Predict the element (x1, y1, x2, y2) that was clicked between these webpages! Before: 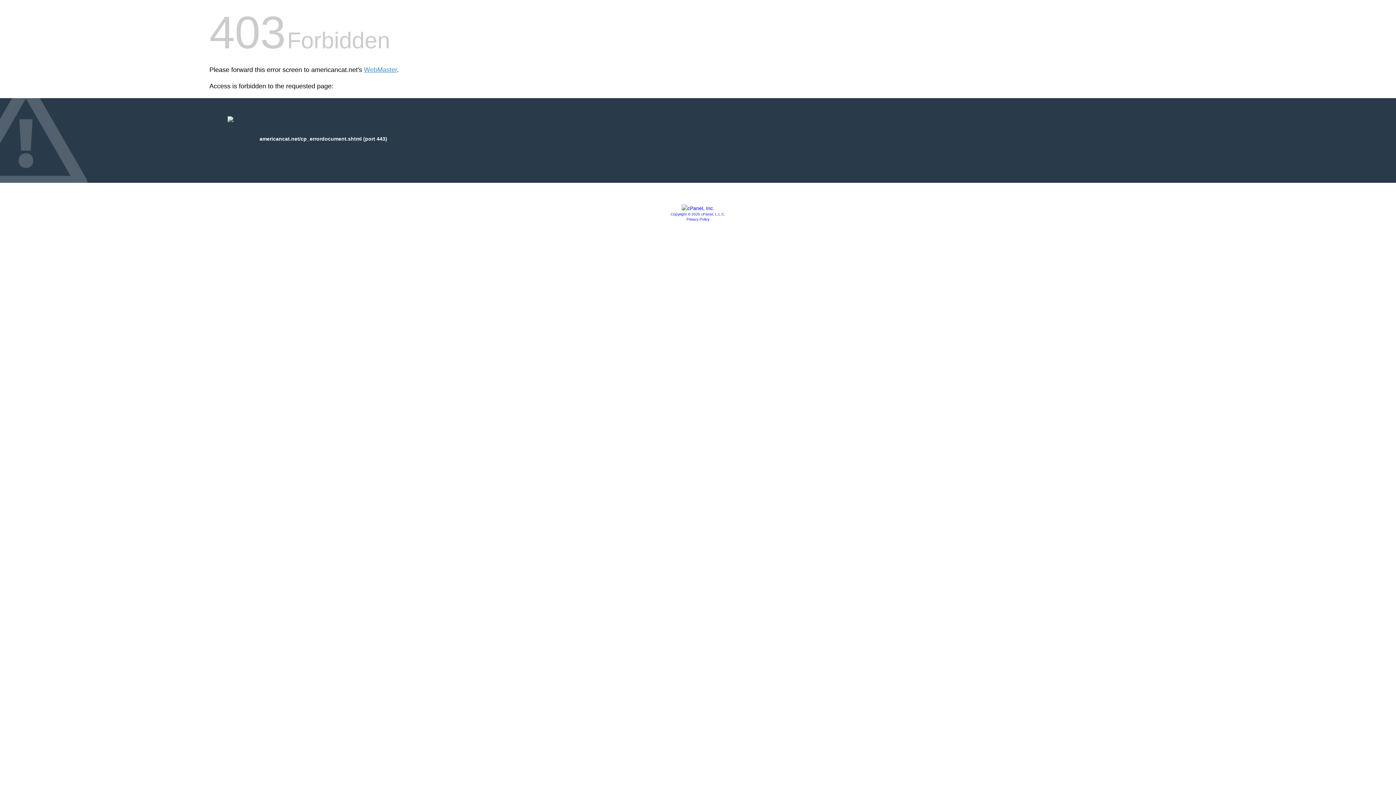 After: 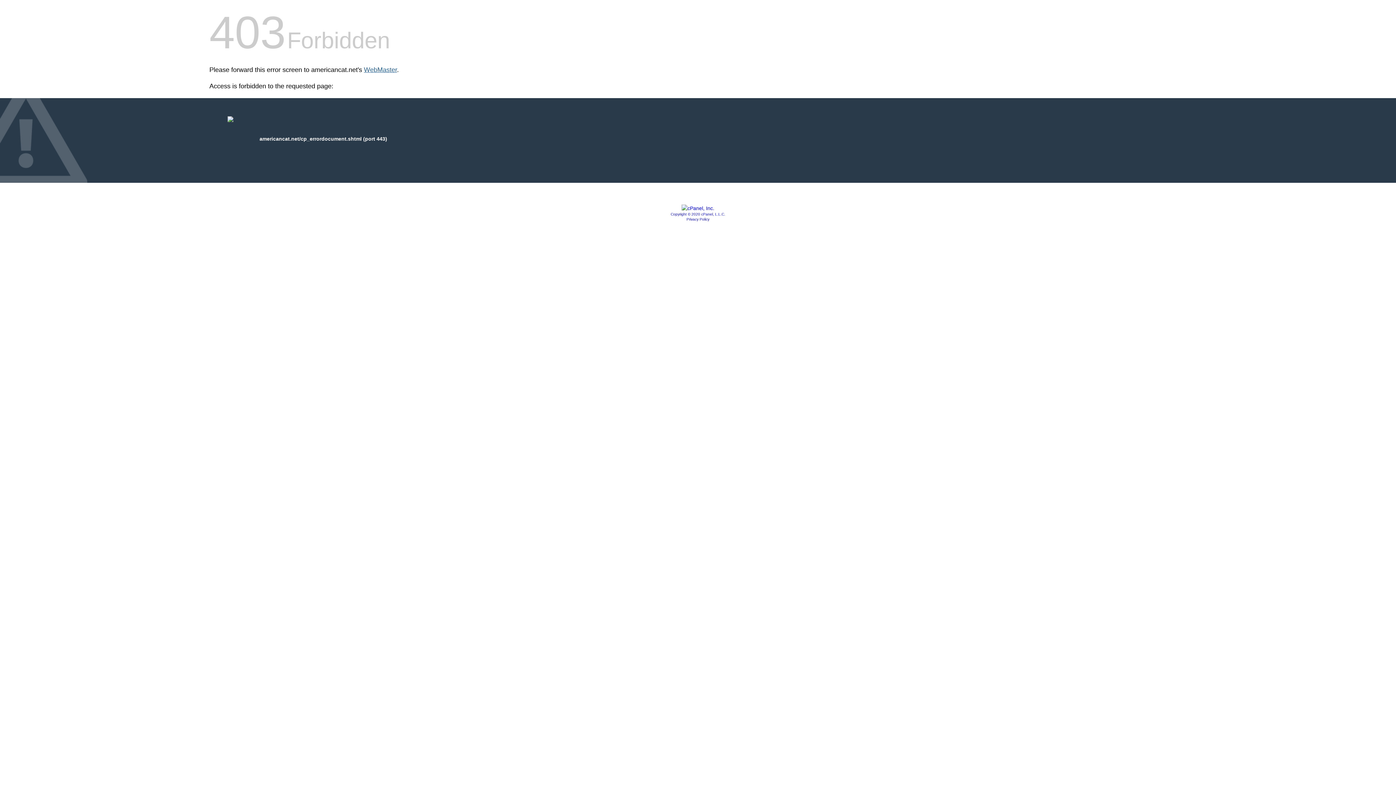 Action: label: WebMaster bbox: (364, 66, 397, 73)